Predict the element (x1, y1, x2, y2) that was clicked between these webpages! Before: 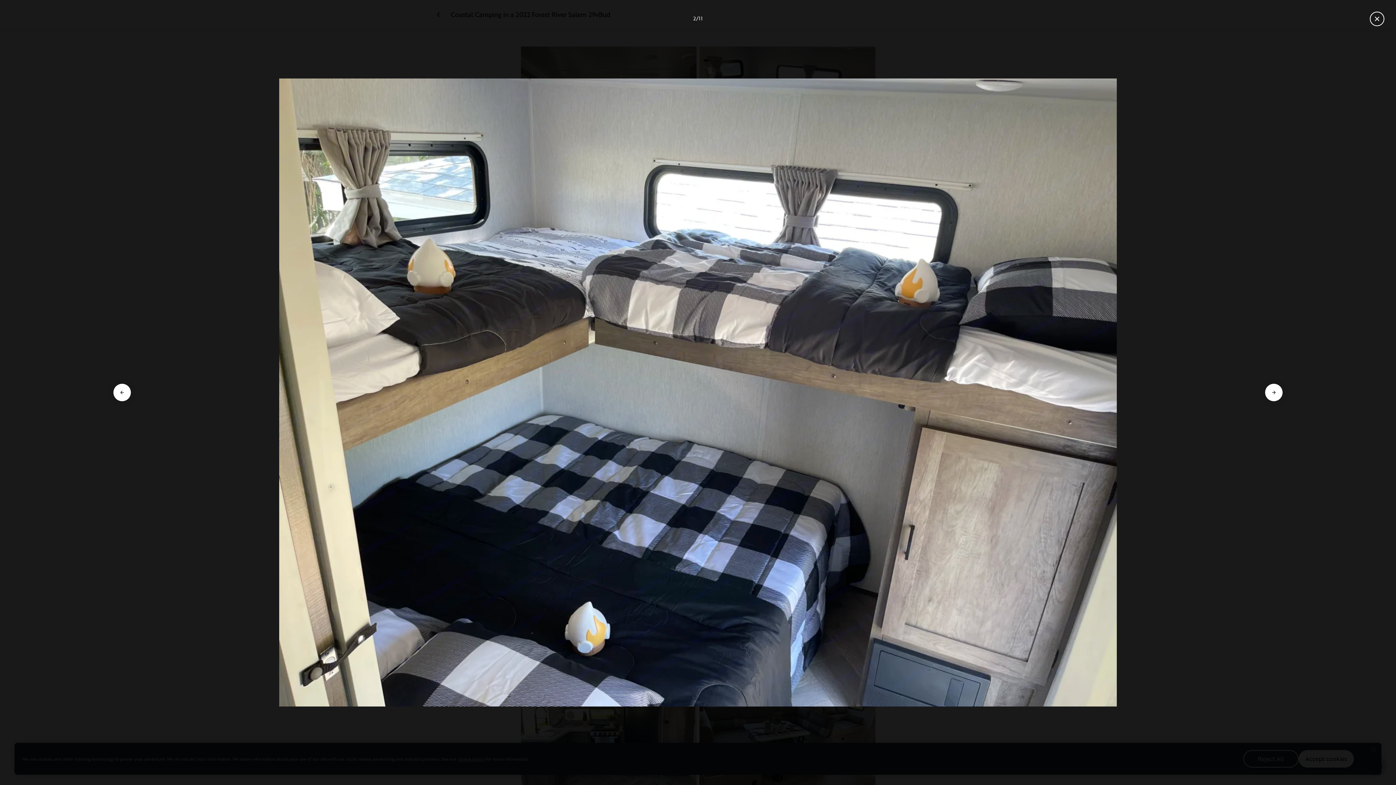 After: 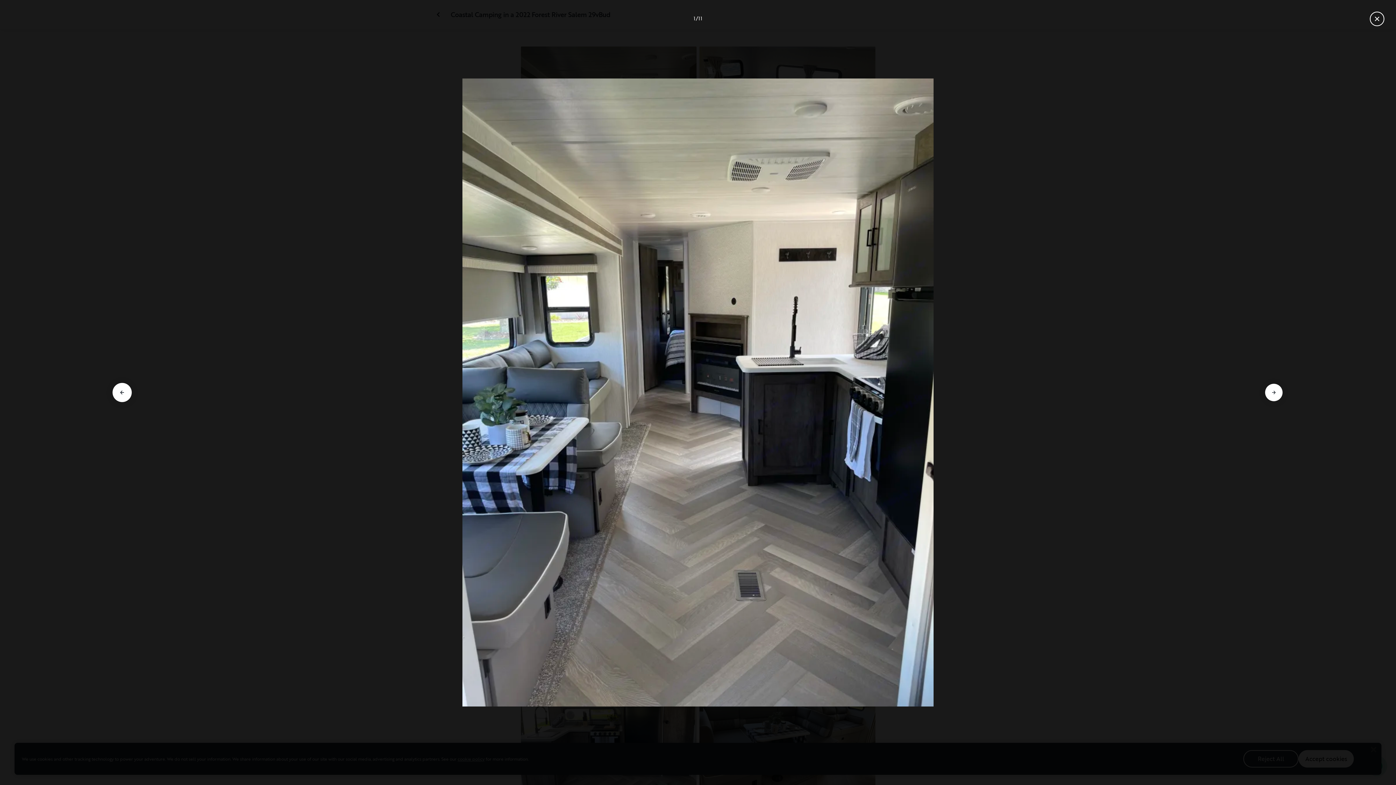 Action: label: Aller à la diapositive précédente bbox: (113, 384, 130, 401)